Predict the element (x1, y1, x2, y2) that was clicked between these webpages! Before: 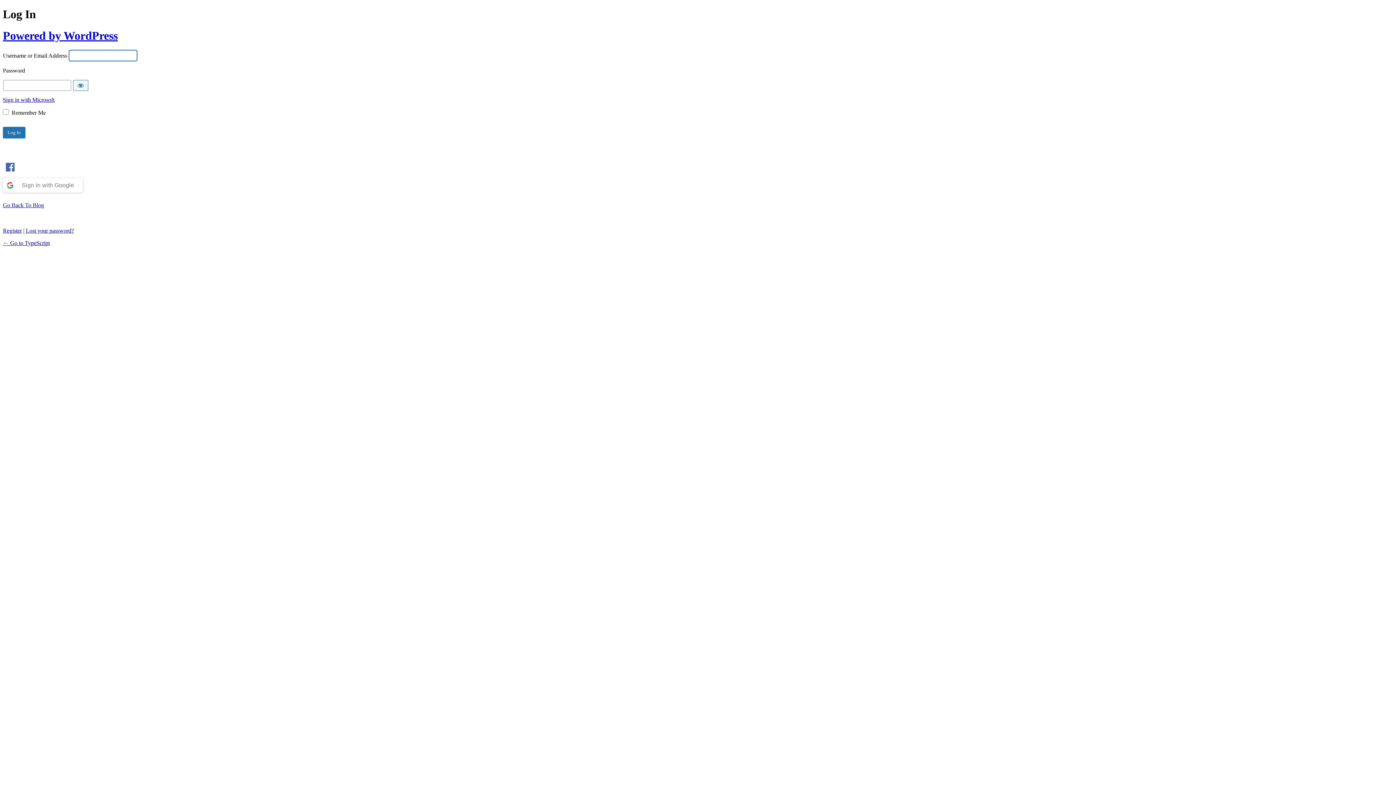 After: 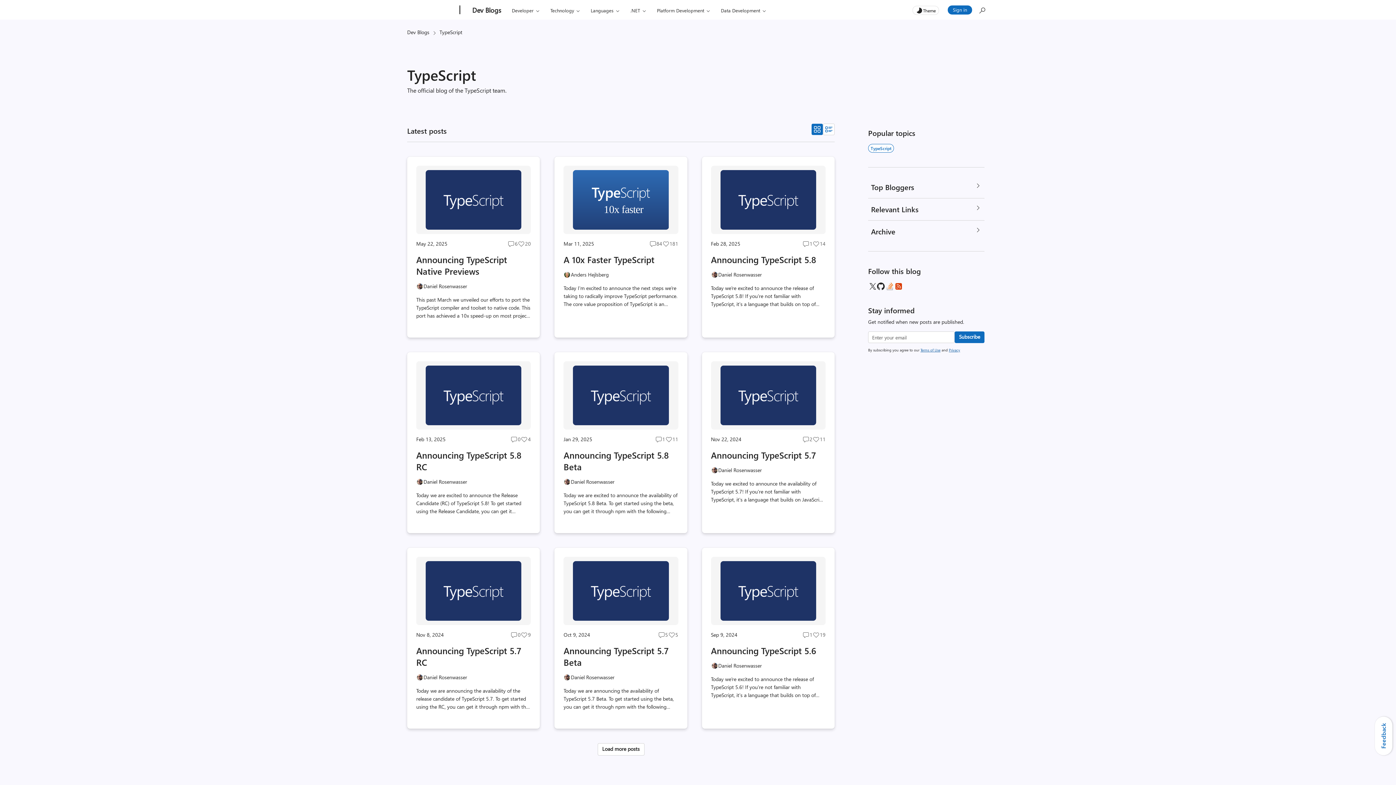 Action: bbox: (2, 29, 117, 42) label: Powered by WordPress